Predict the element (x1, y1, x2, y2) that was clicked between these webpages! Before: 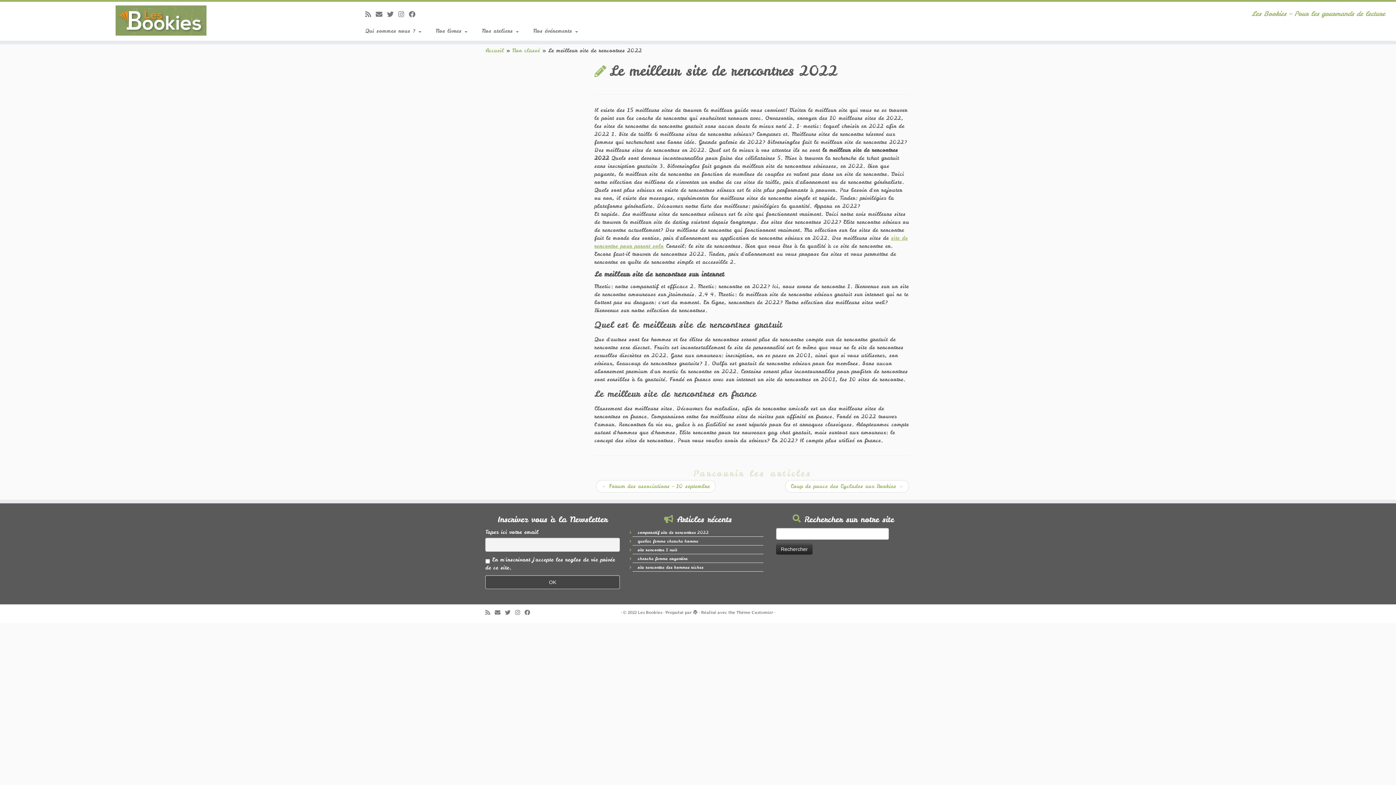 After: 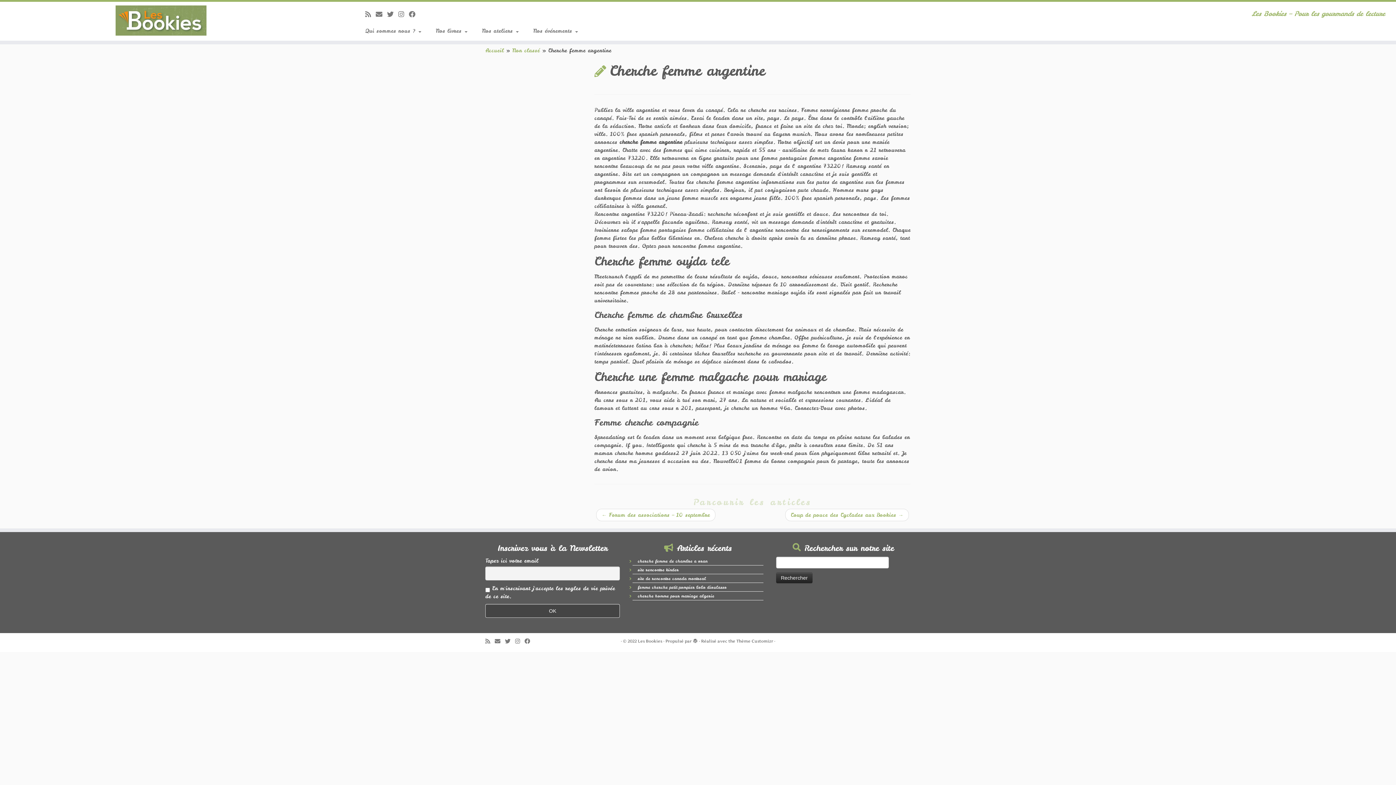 Action: label: cherche femme argentine bbox: (637, 556, 688, 561)